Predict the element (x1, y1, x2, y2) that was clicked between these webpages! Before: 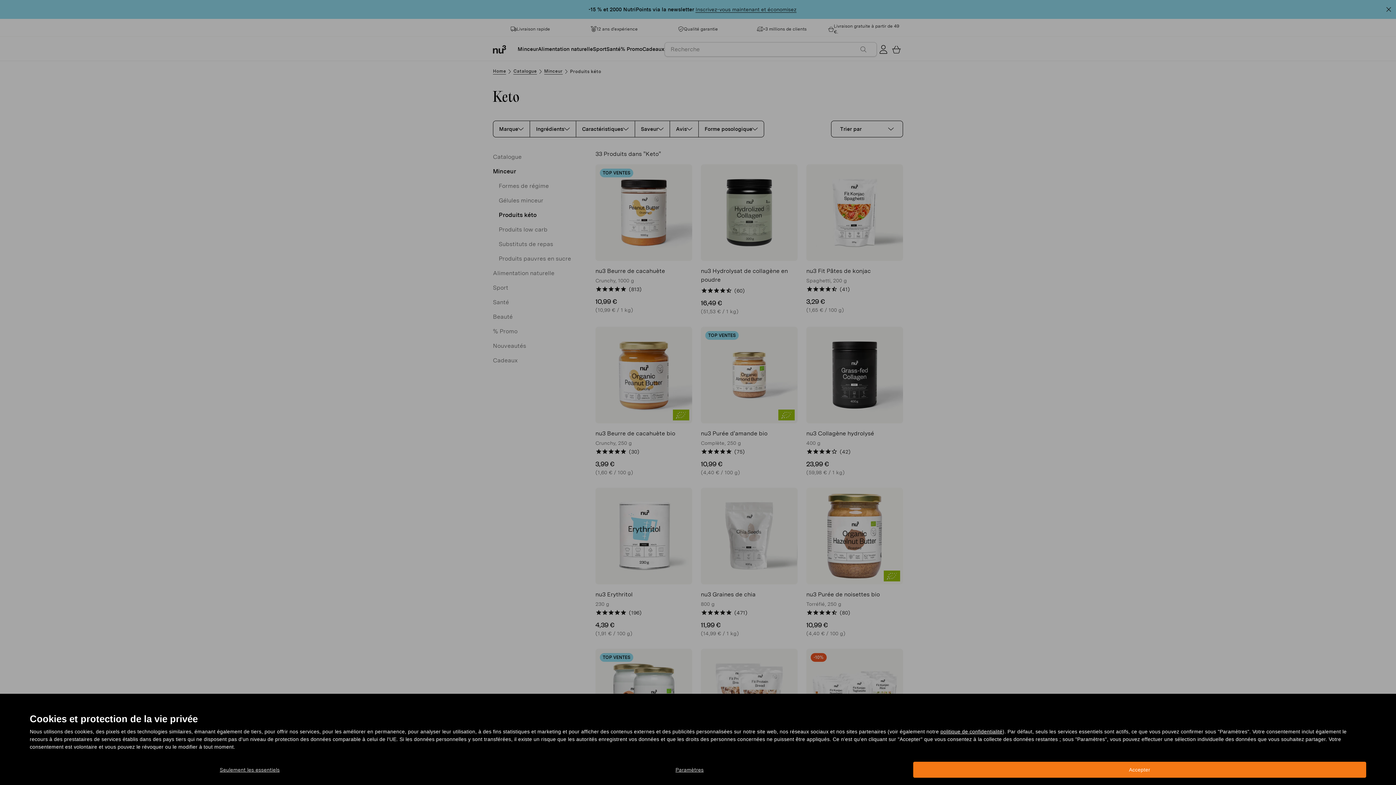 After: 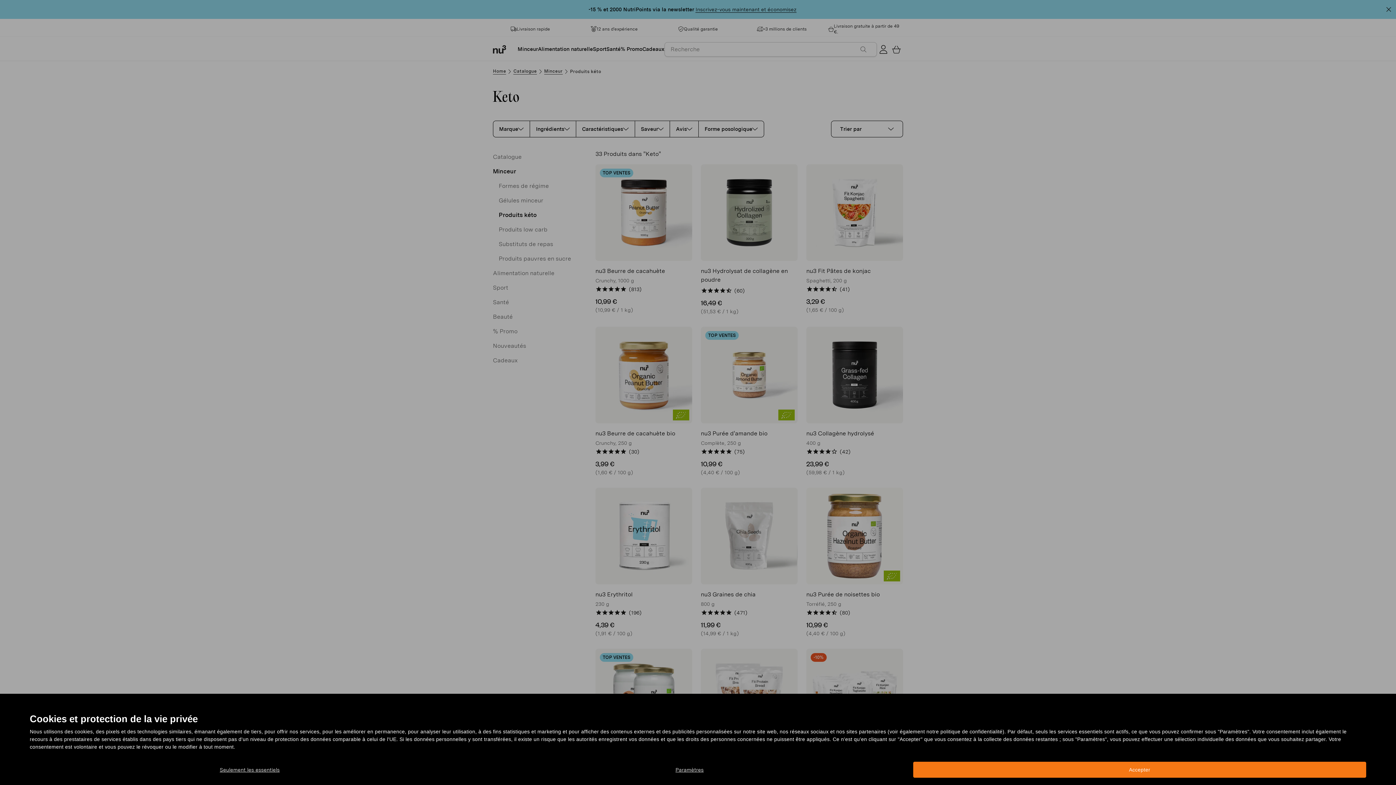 Action: label: politique de confidentialité bbox: (940, 729, 1002, 734)